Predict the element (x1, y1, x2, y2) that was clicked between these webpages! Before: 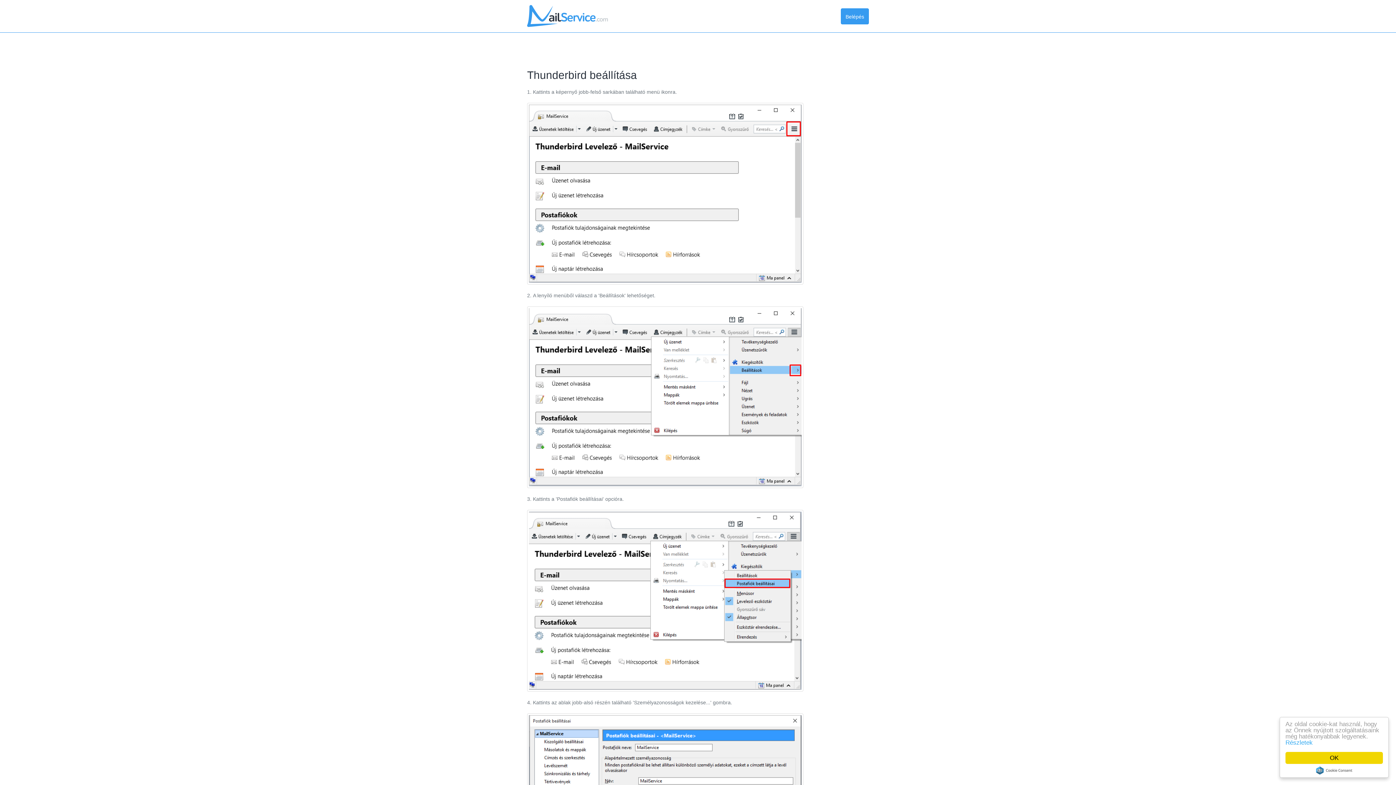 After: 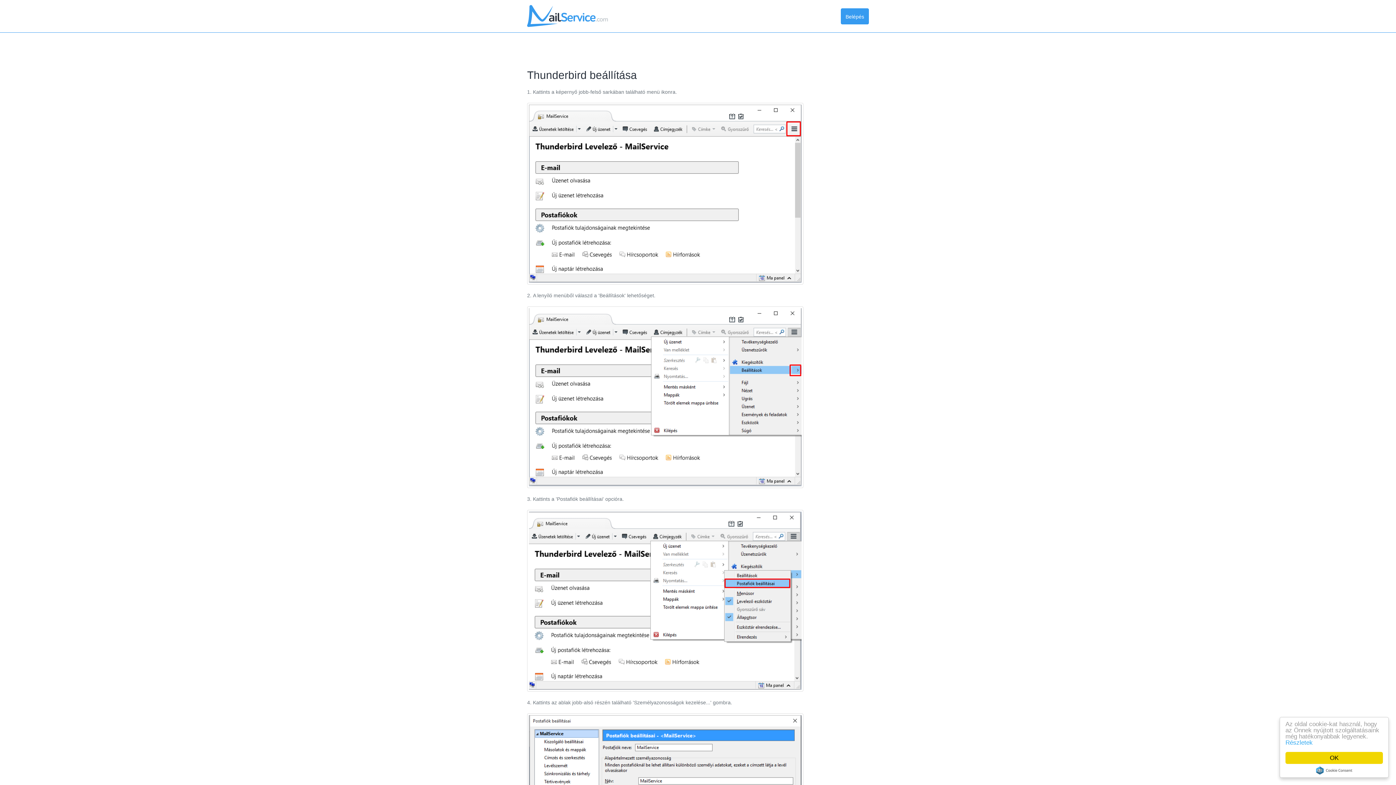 Action: bbox: (527, 190, 803, 196)